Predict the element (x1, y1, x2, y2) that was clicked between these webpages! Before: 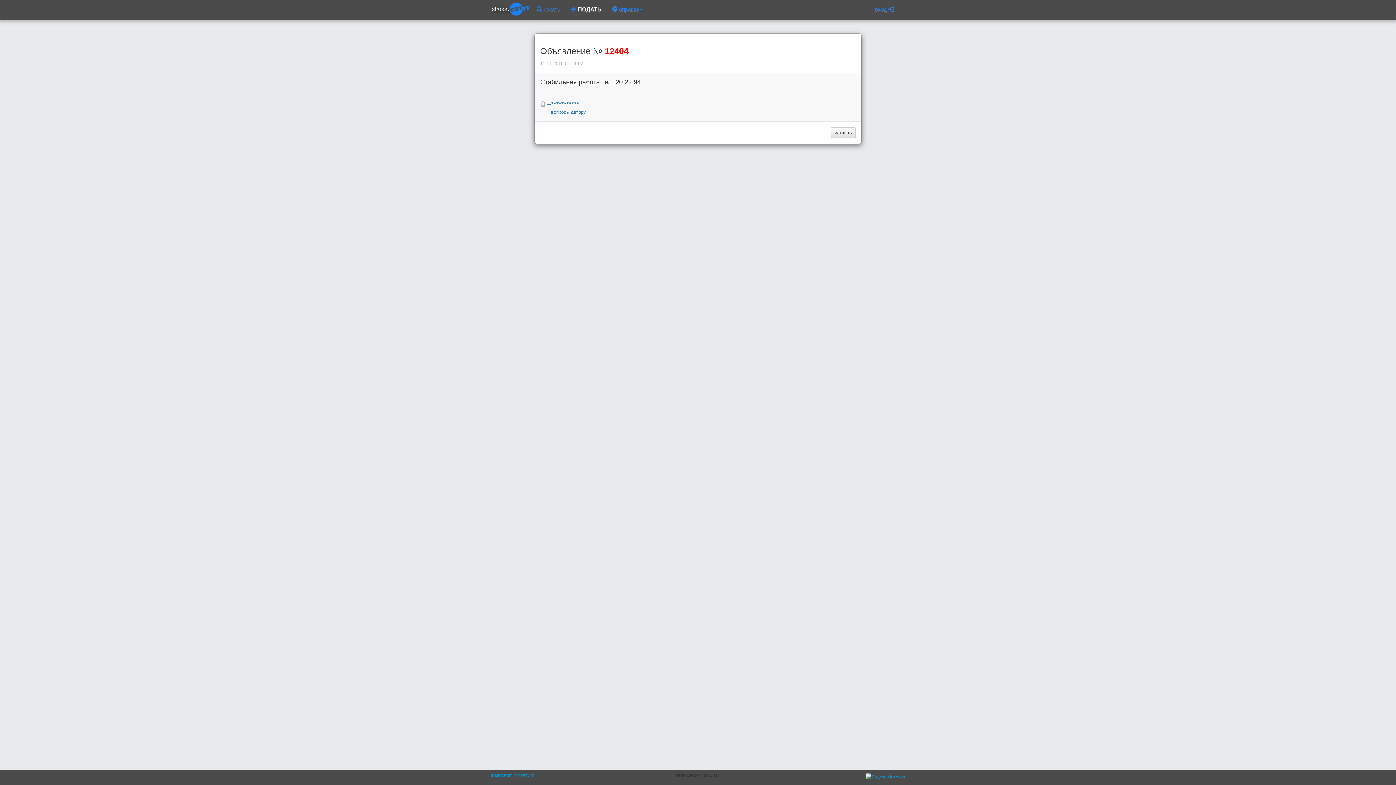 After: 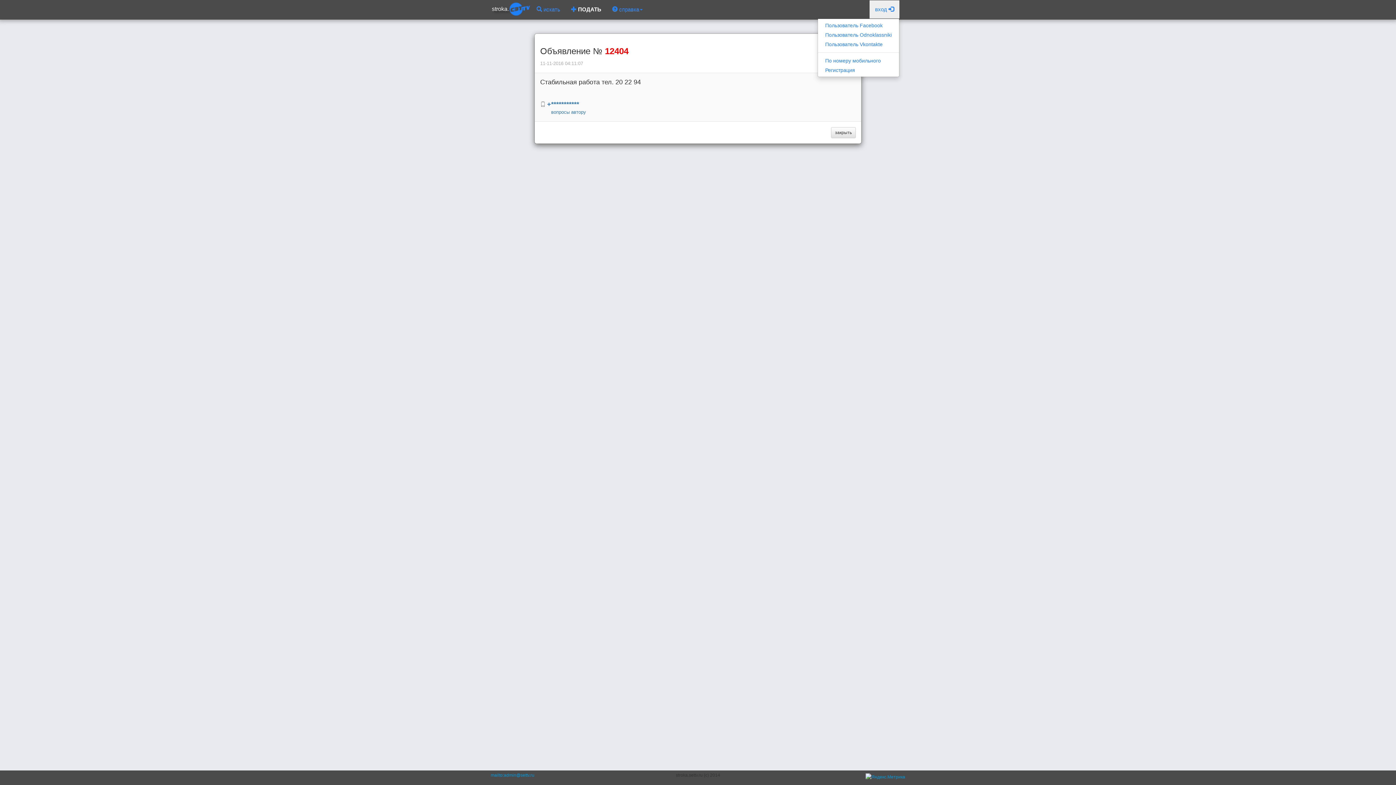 Action: bbox: (869, 0, 899, 18) label: вход 